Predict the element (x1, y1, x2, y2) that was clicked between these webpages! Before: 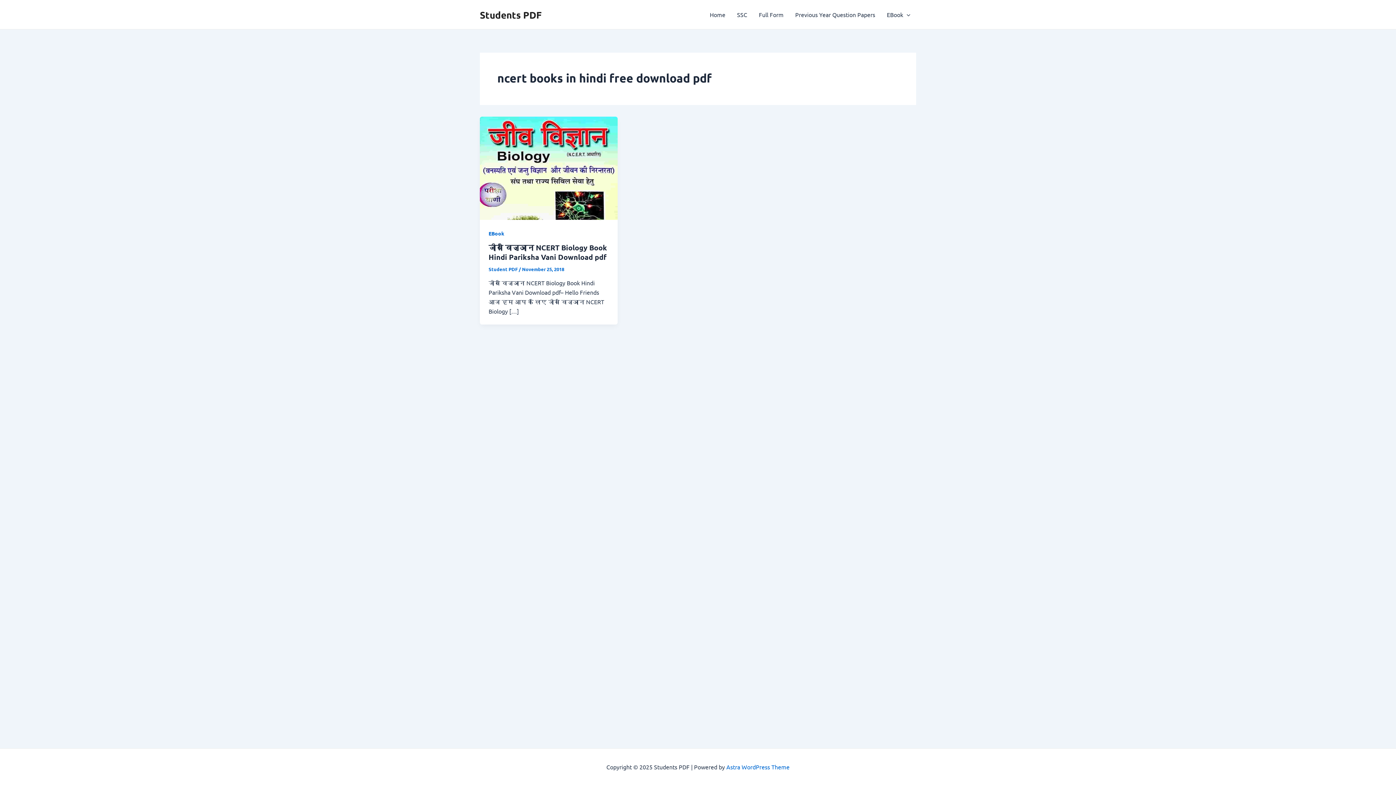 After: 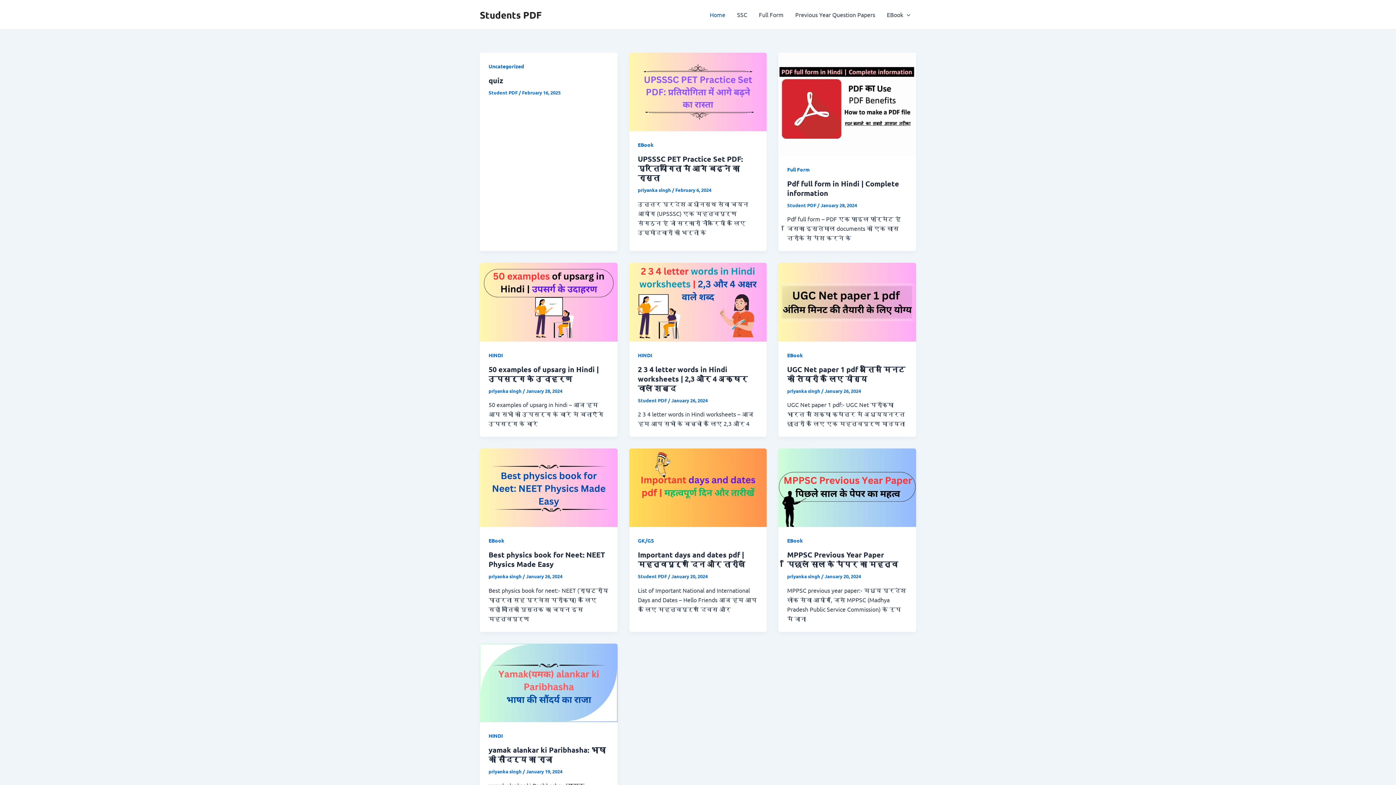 Action: label: Home bbox: (704, 0, 731, 29)